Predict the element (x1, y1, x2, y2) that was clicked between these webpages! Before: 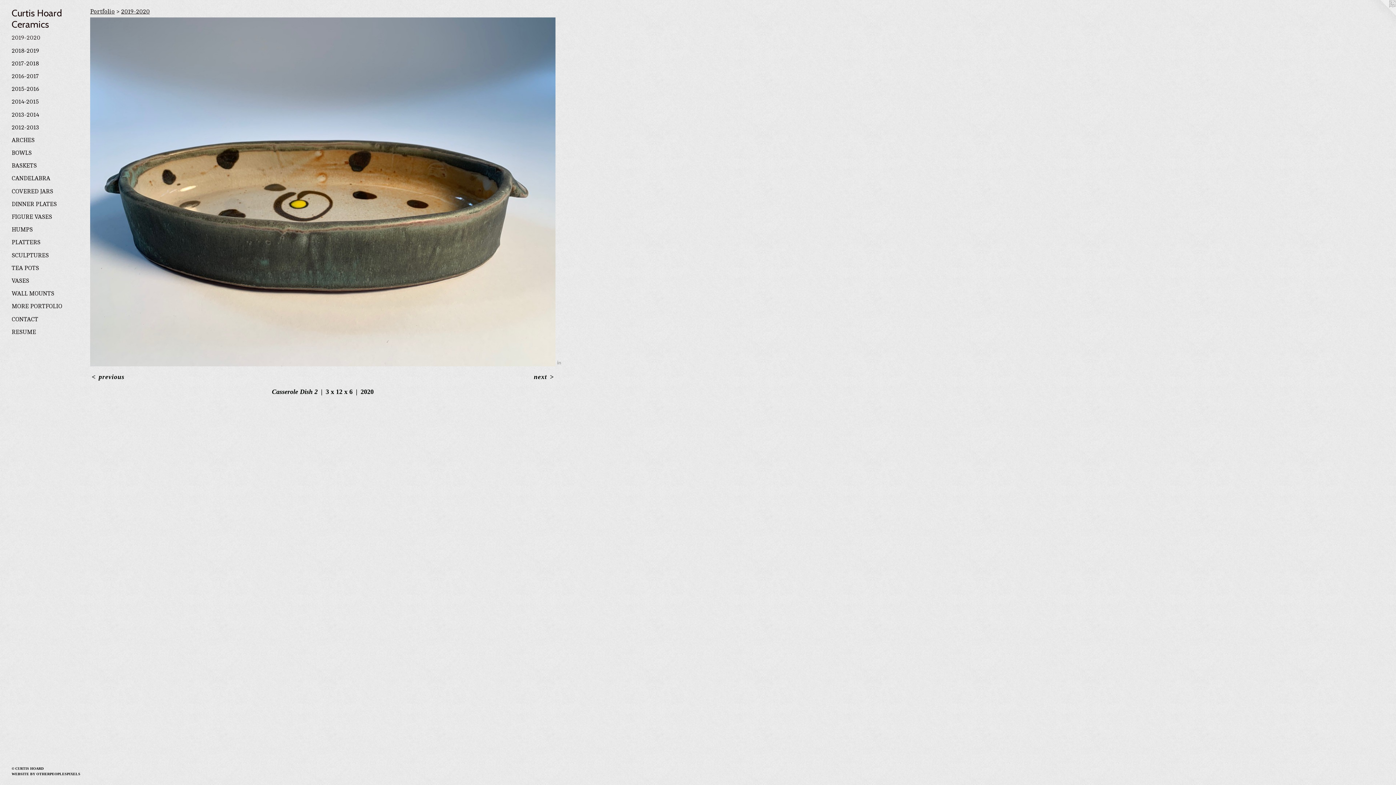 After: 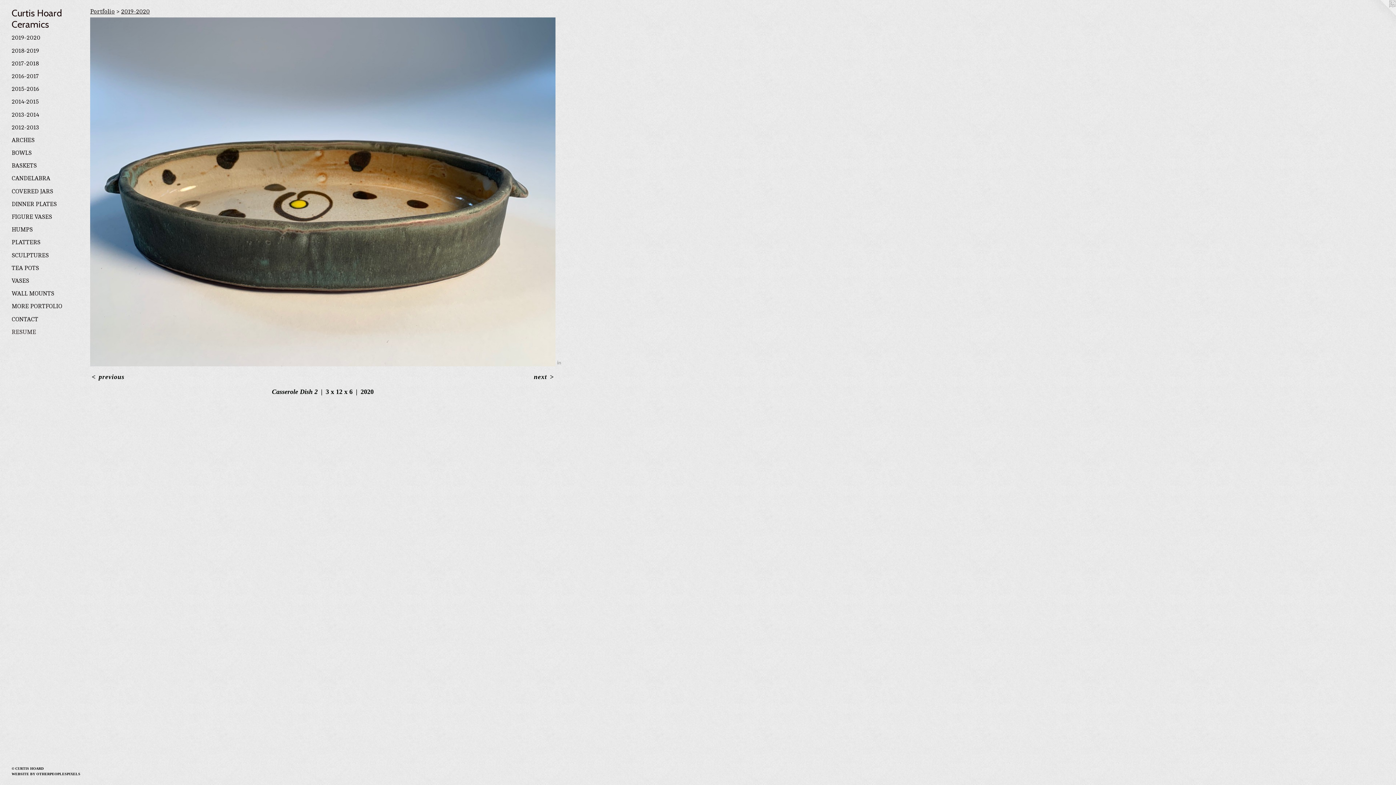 Action: label: RESUME bbox: (11, 327, 84, 336)